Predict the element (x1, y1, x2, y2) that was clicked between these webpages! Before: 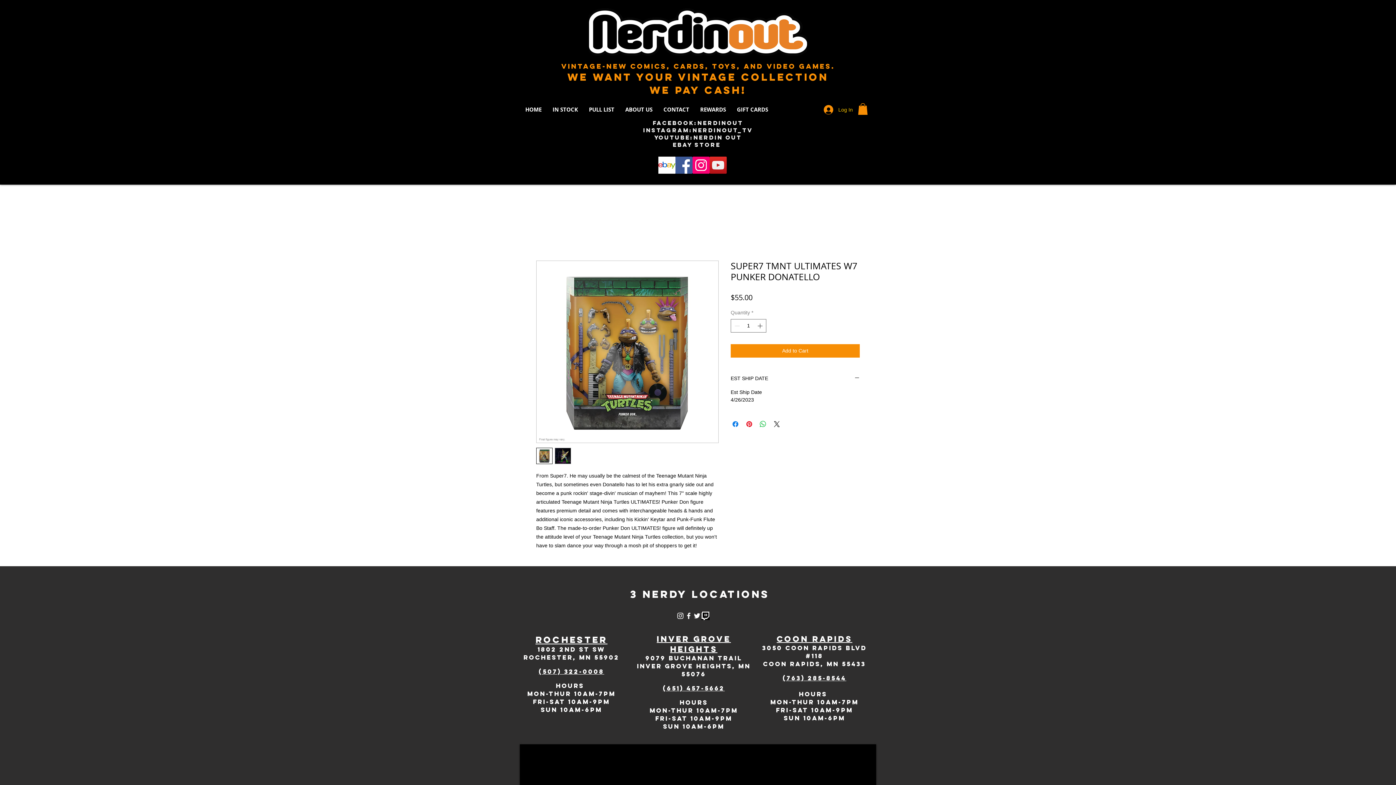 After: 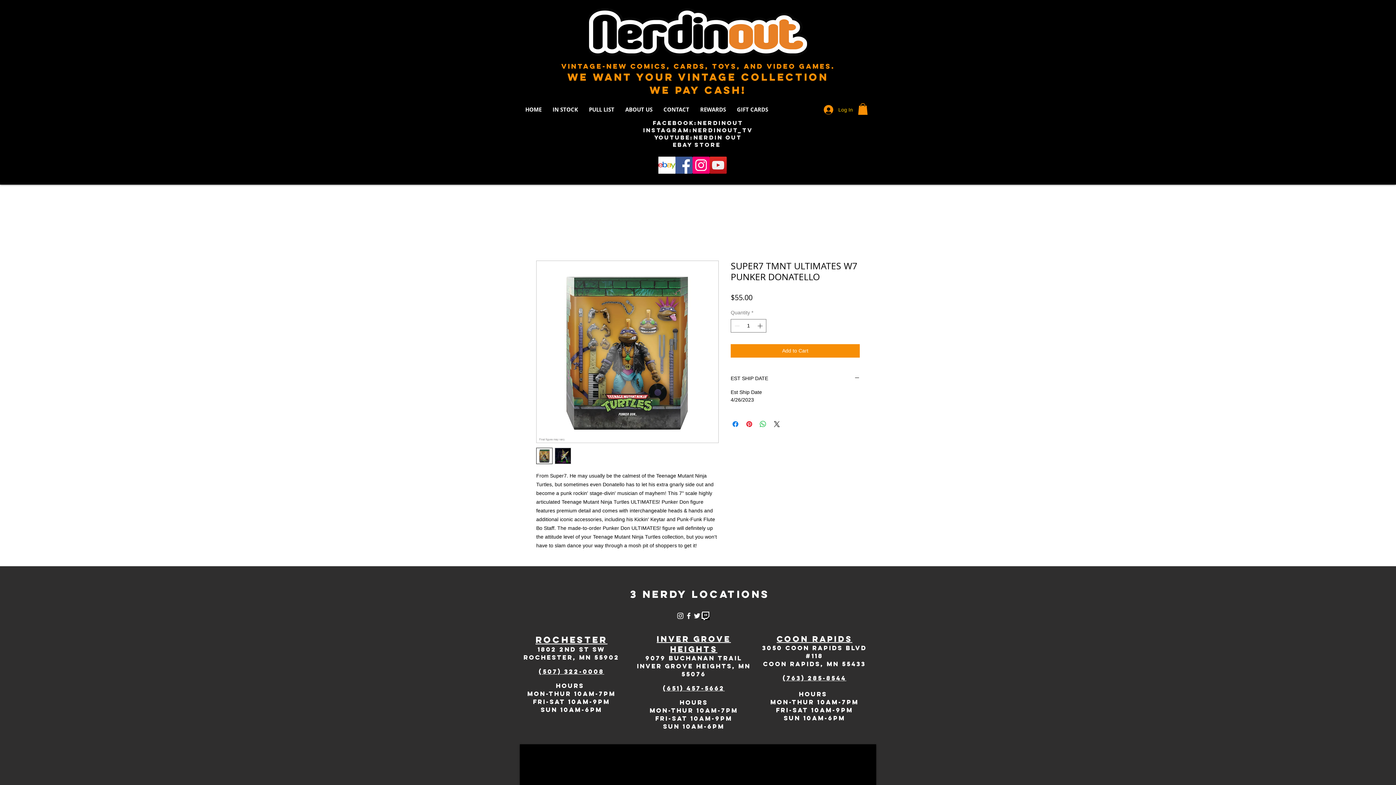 Action: bbox: (858, 103, 868, 115)